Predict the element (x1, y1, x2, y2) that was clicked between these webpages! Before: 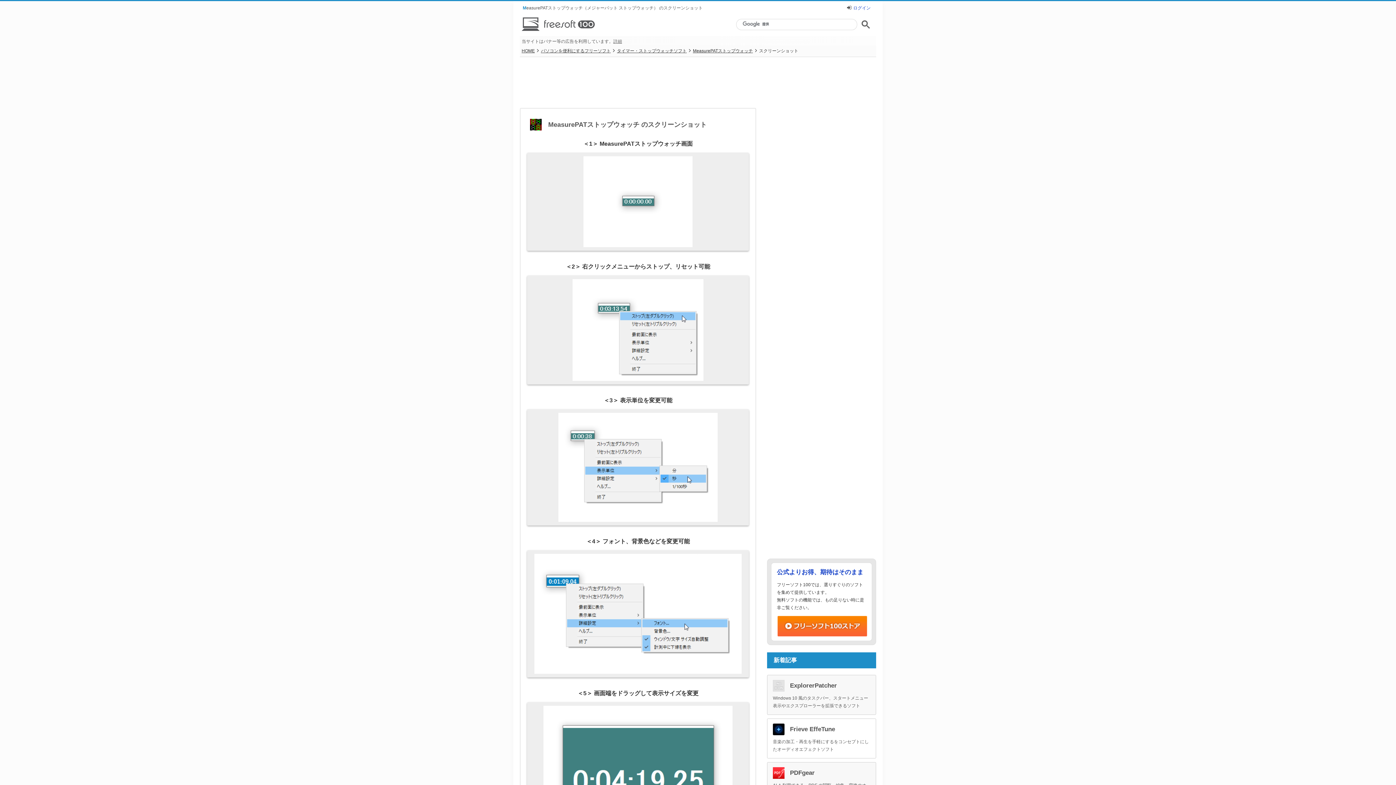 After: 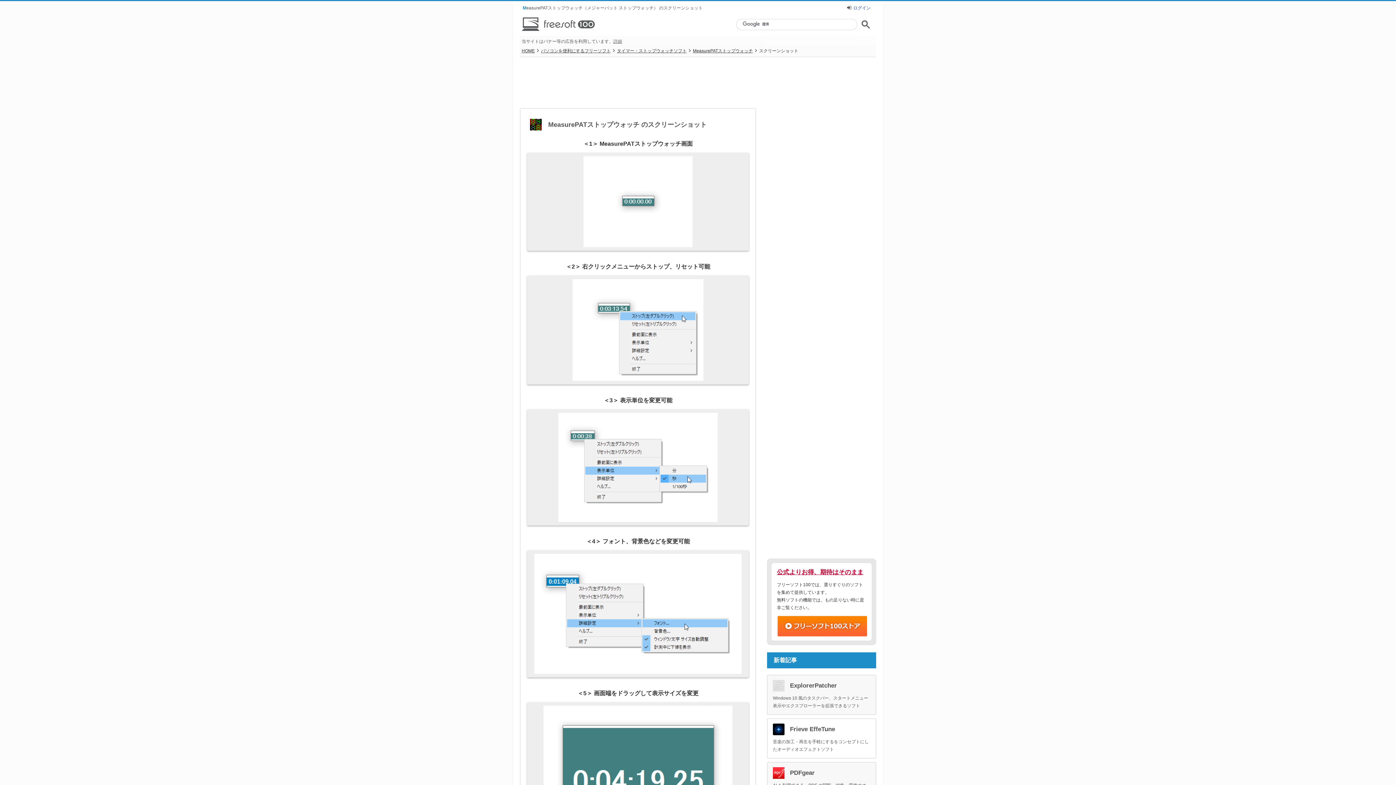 Action: bbox: (777, 569, 863, 576) label: 公式よりお得、期待はそのまま